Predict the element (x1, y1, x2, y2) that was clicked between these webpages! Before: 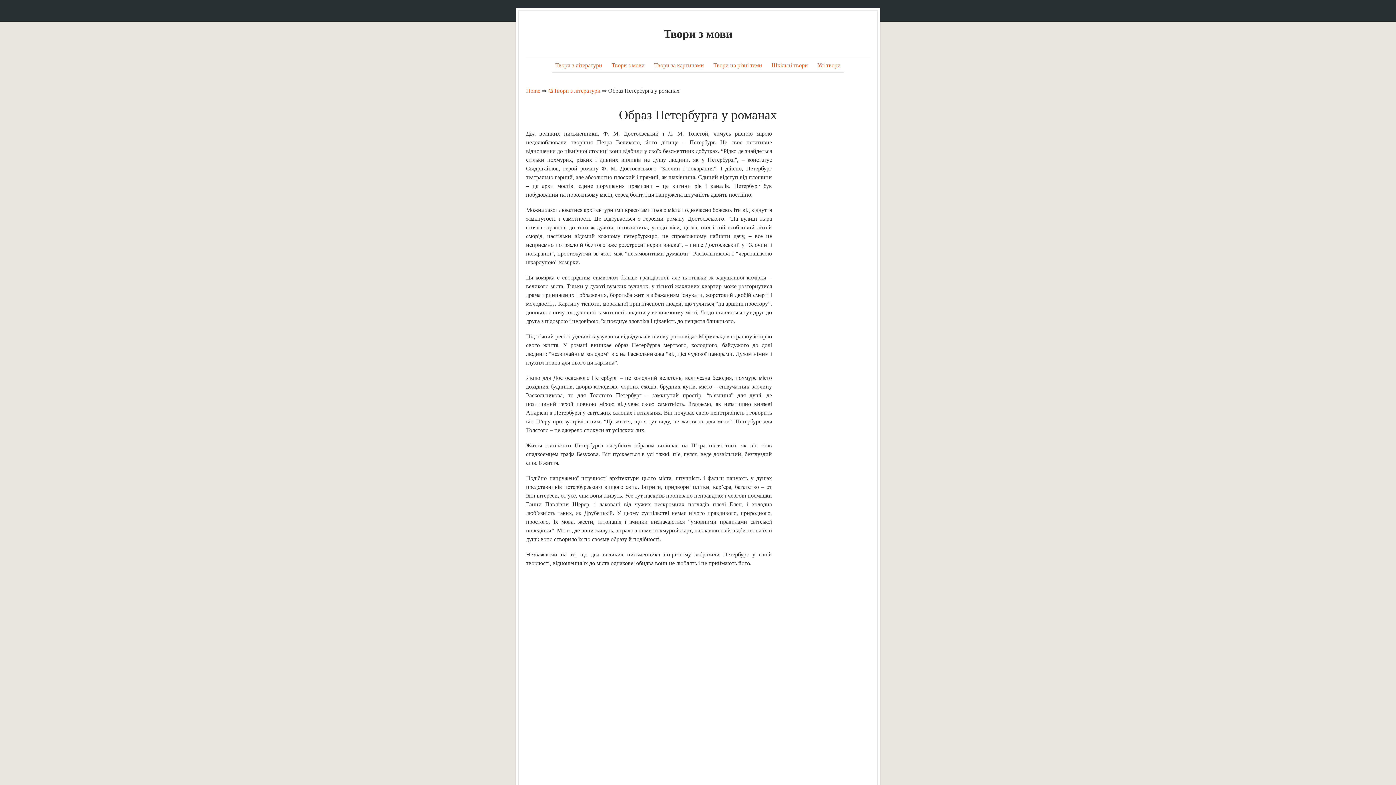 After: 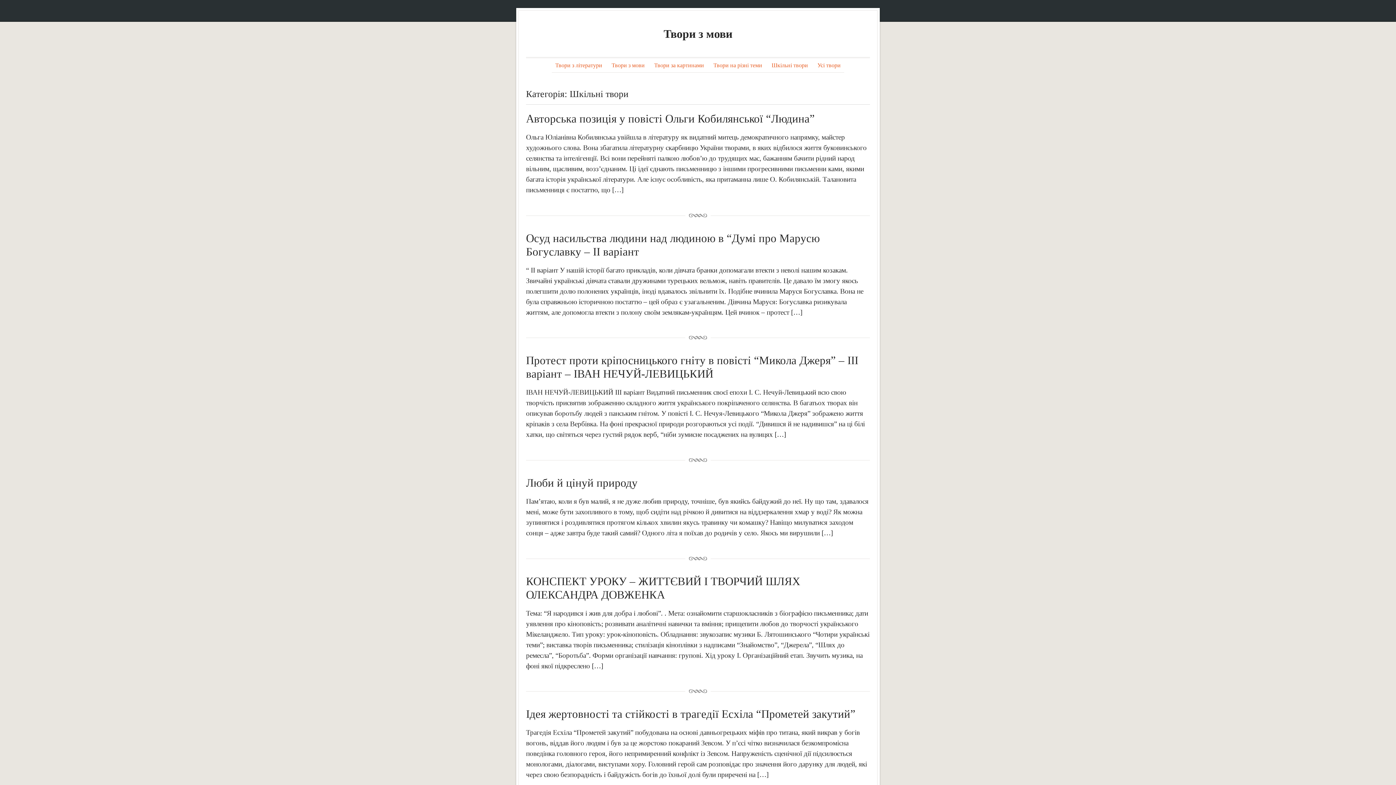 Action: bbox: (767, 58, 812, 72) label: Шкільні твори